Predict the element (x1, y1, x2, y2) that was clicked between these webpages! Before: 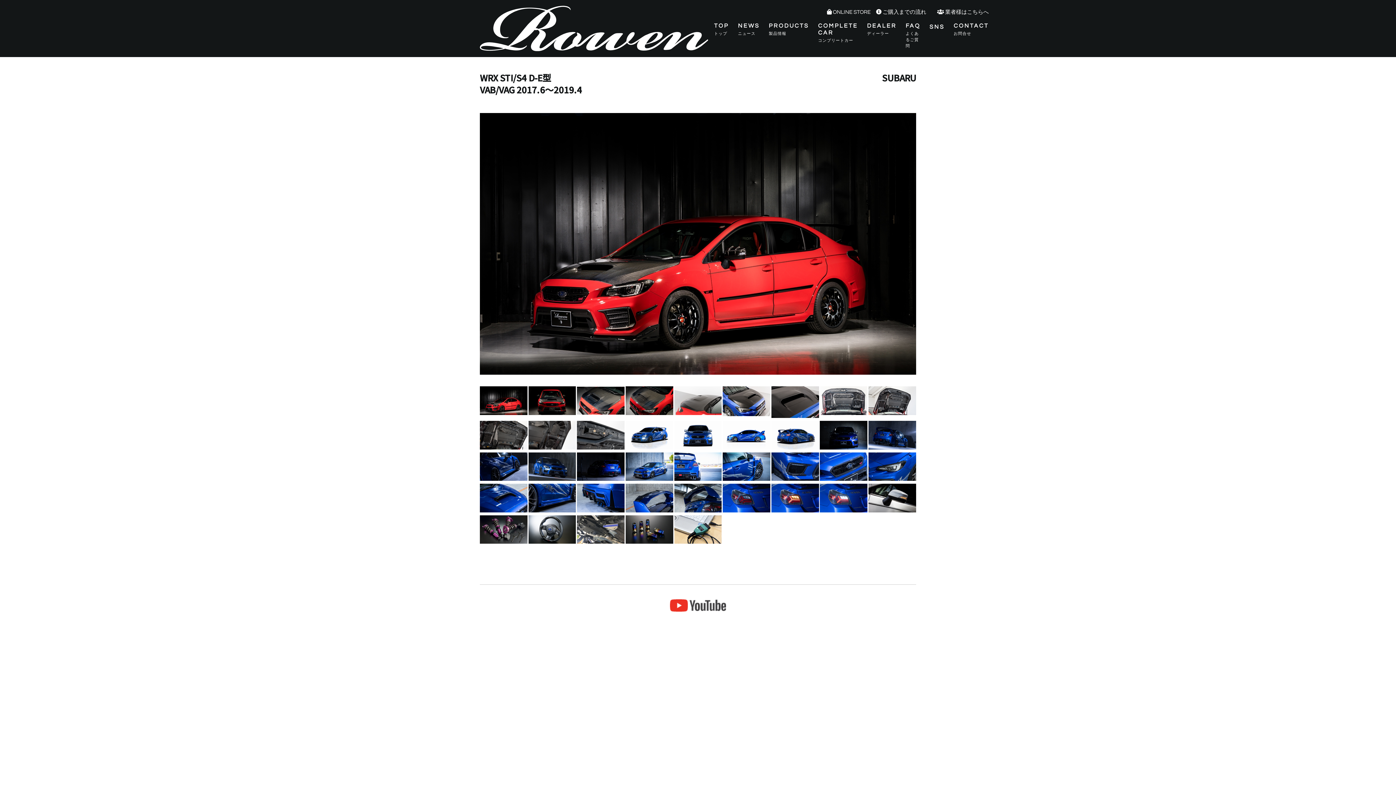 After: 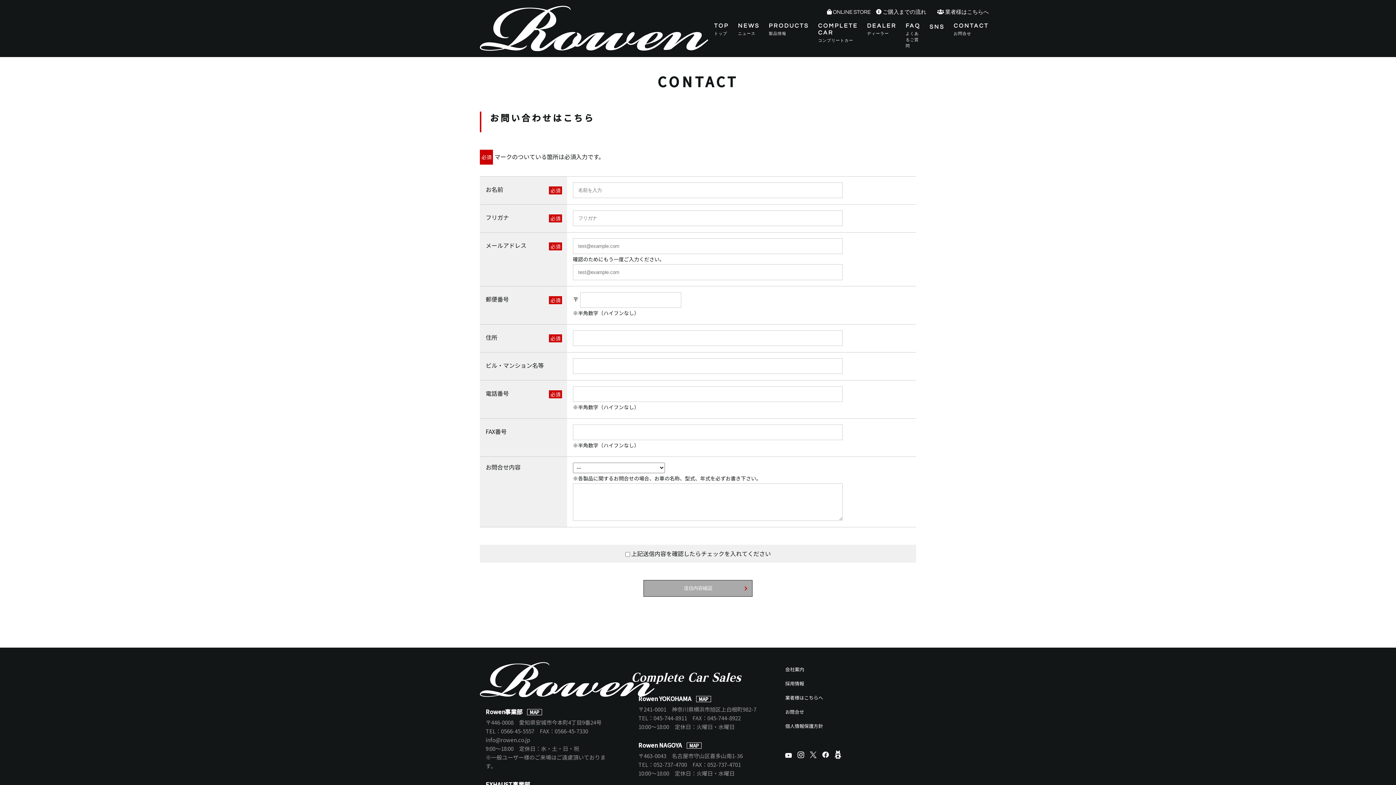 Action: bbox: (953, 22, 989, 36) label: CONTACT
お問合せ